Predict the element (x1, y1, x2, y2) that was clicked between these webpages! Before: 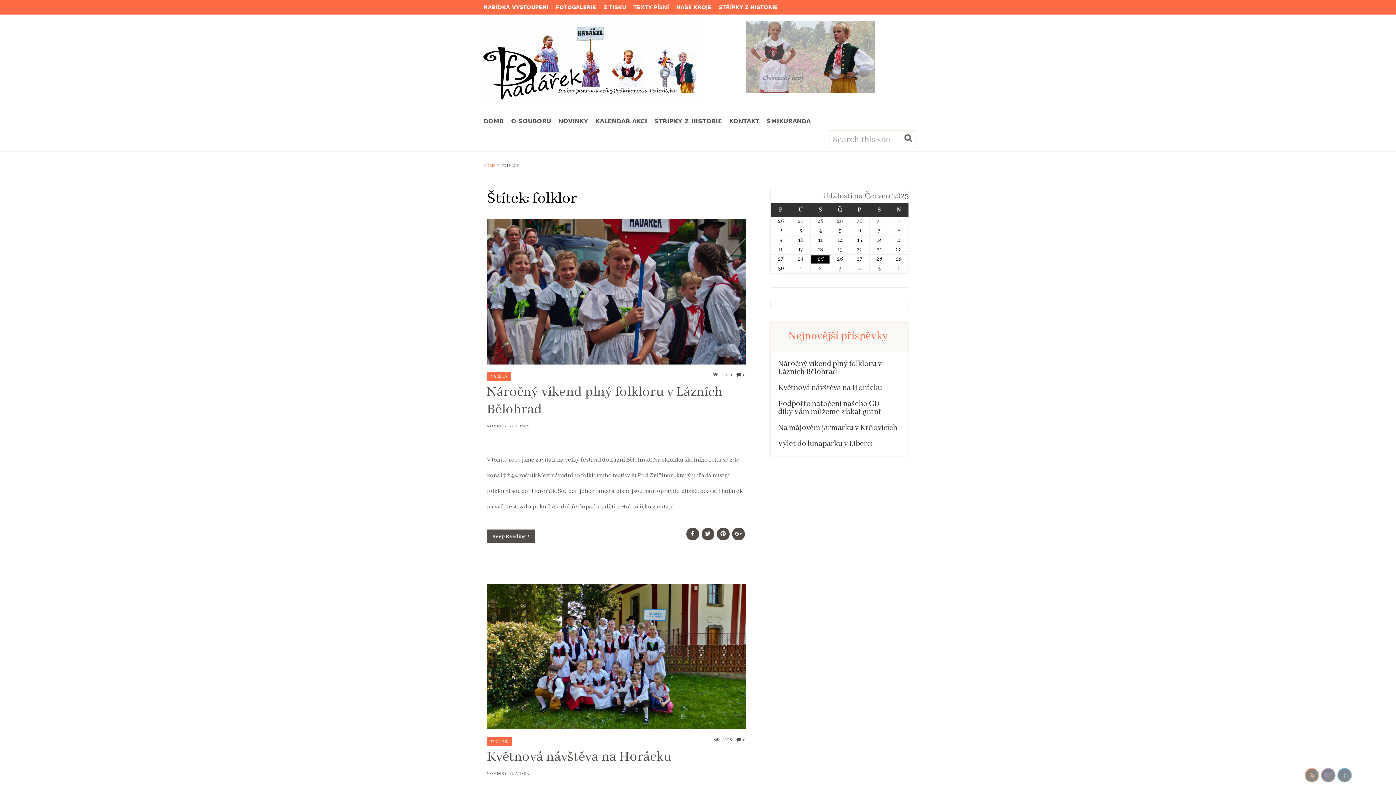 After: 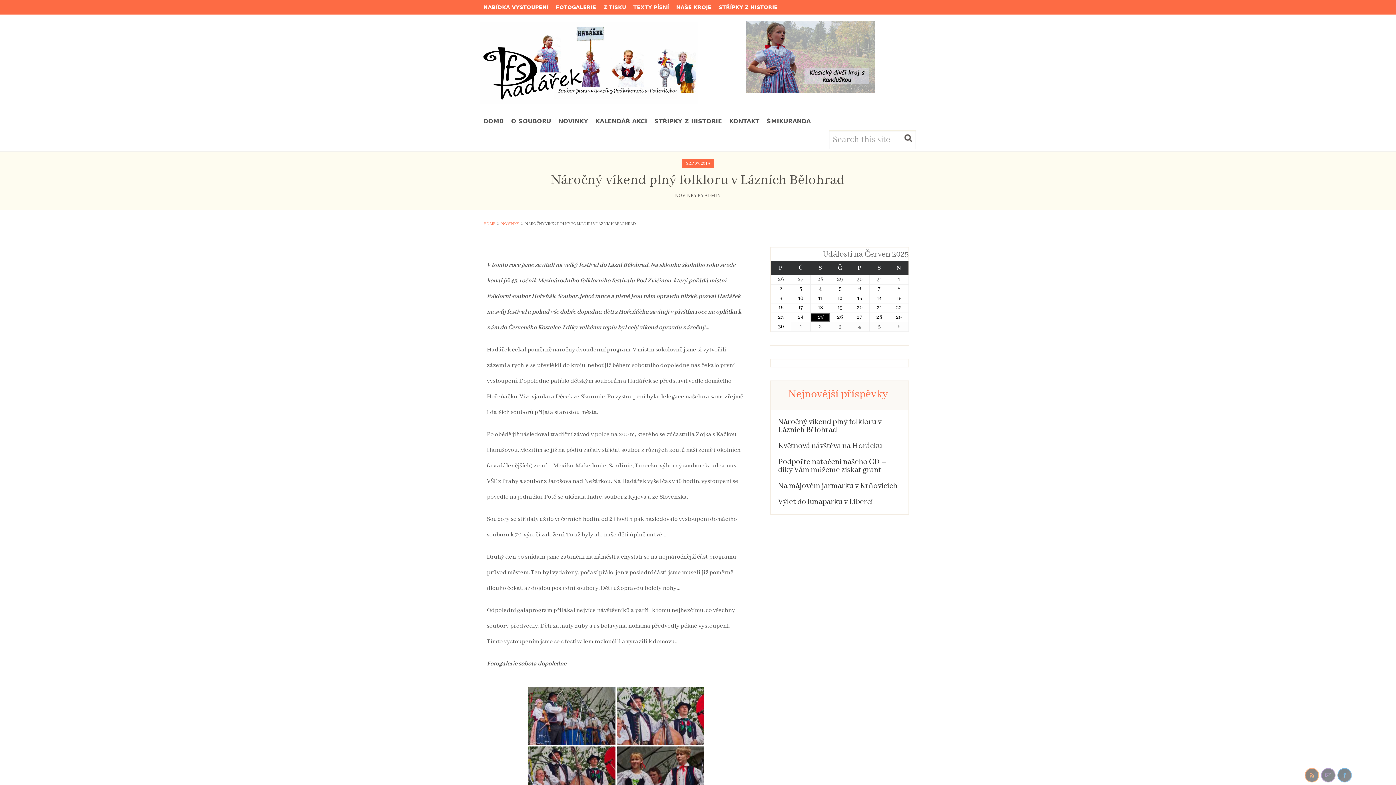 Action: bbox: (487, 219, 745, 367)